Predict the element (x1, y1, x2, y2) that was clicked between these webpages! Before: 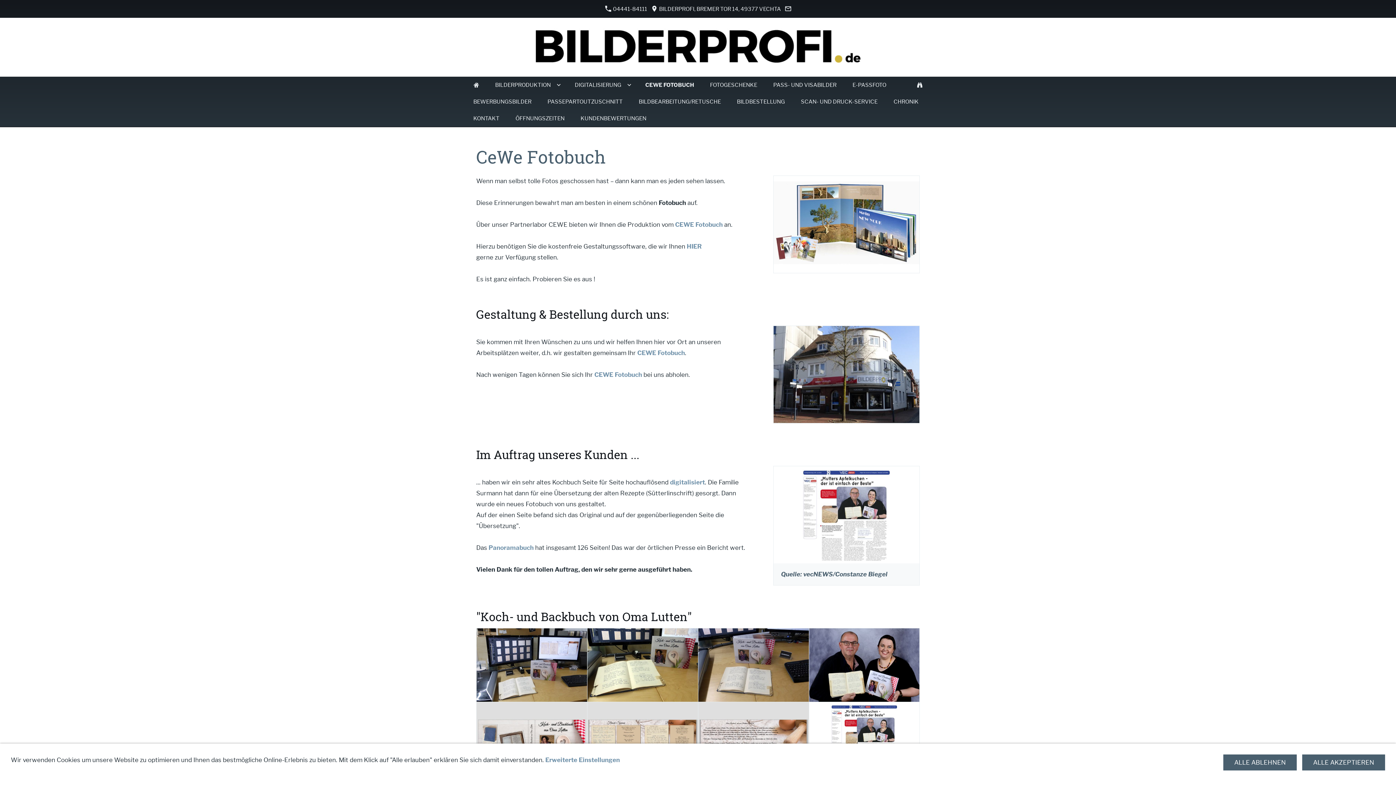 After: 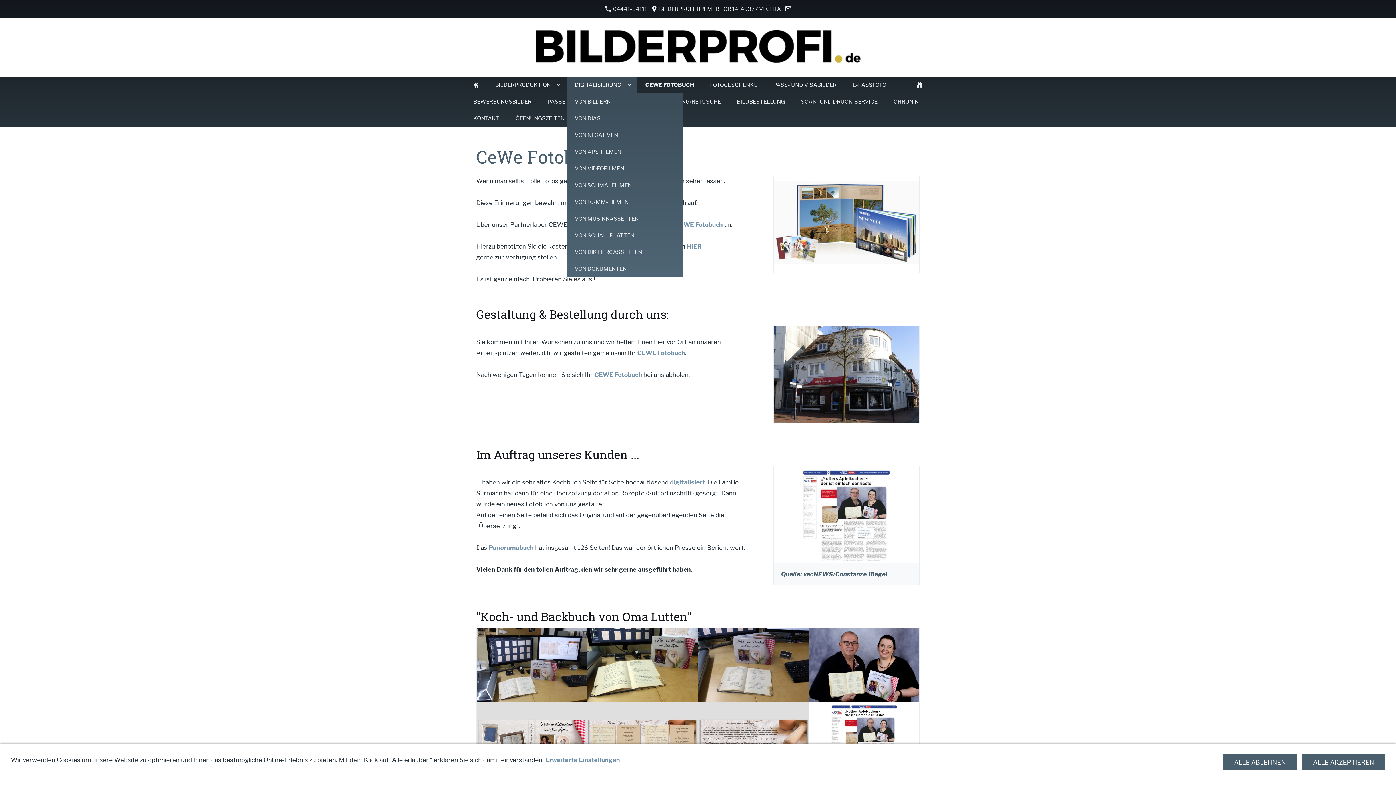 Action: bbox: (566, 76, 637, 93) label: DIGITALISIERUNG